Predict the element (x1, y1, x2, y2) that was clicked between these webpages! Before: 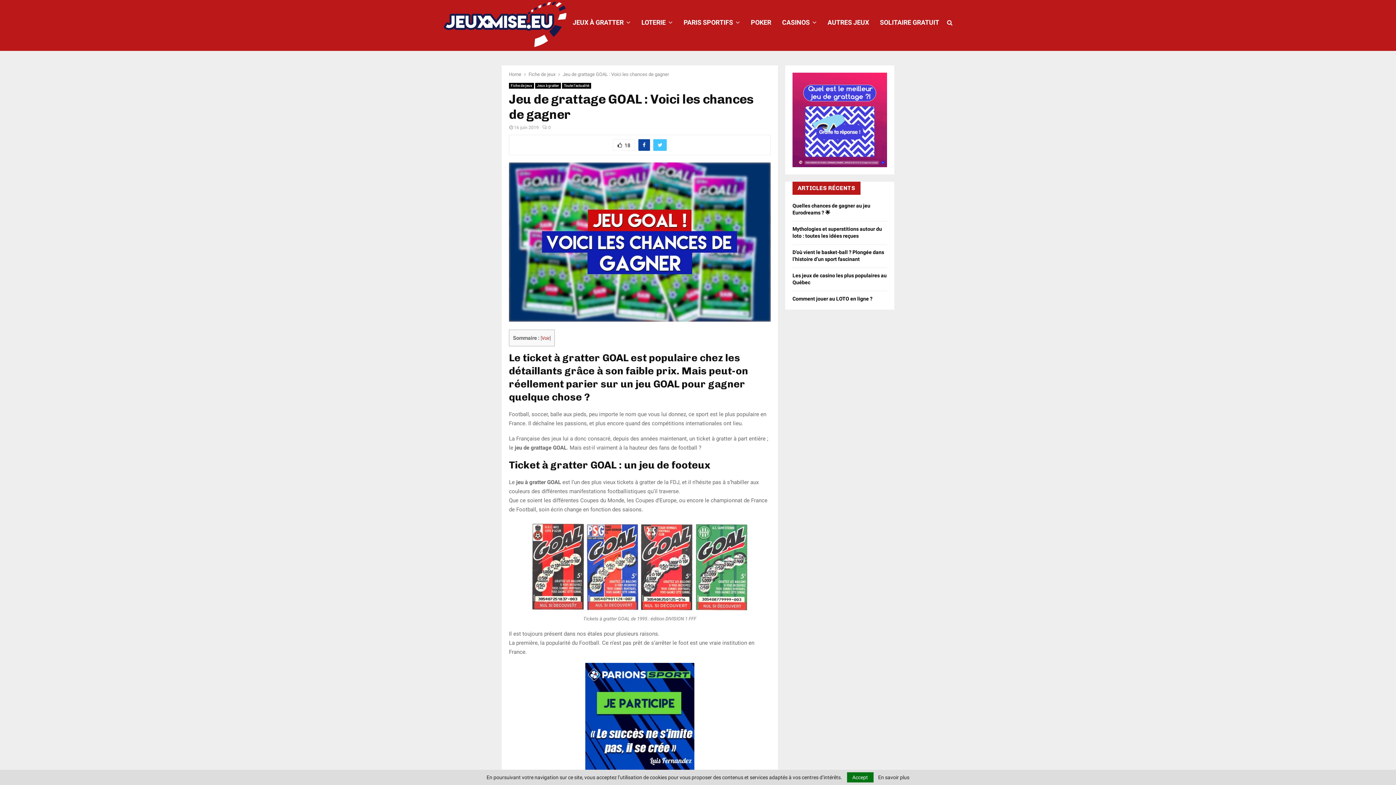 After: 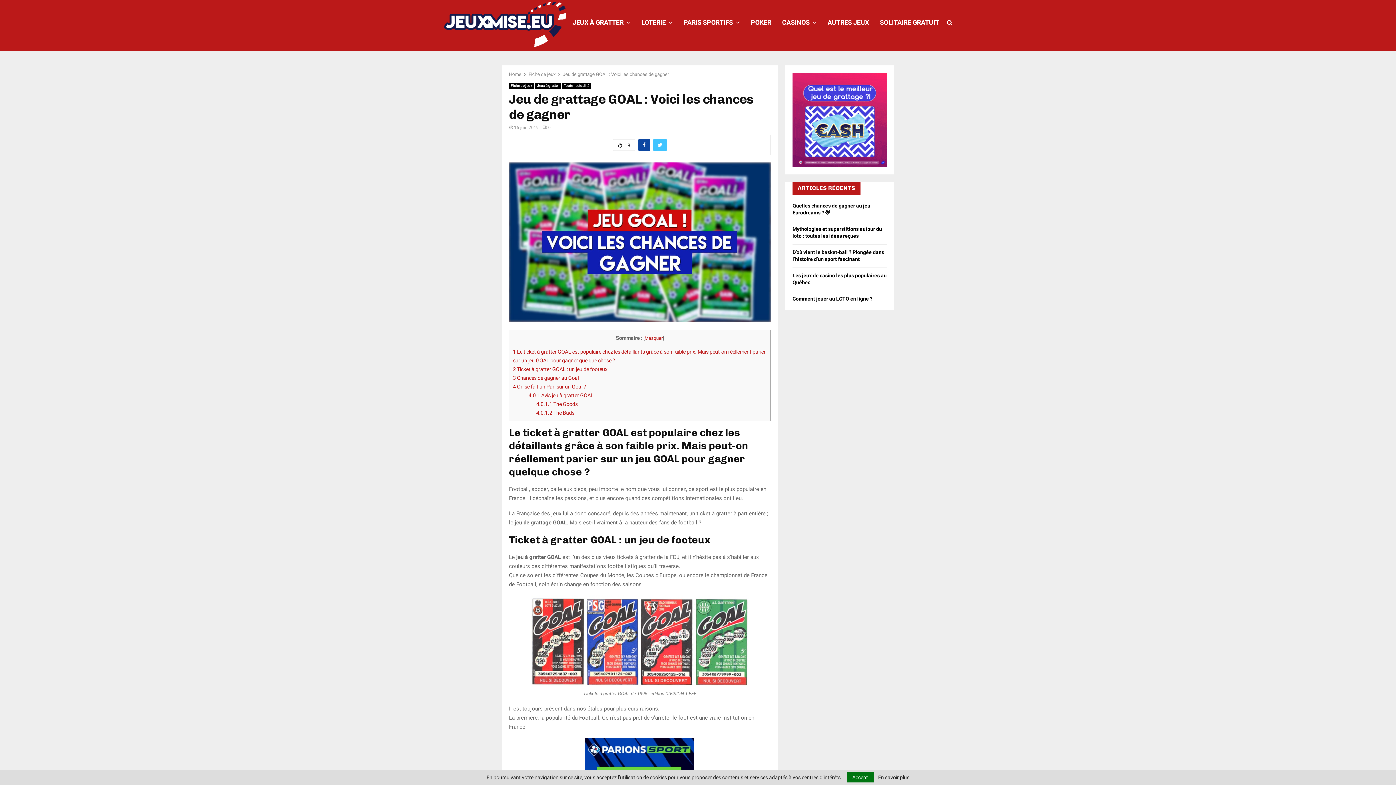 Action: label: Voir bbox: (541, 335, 549, 341)